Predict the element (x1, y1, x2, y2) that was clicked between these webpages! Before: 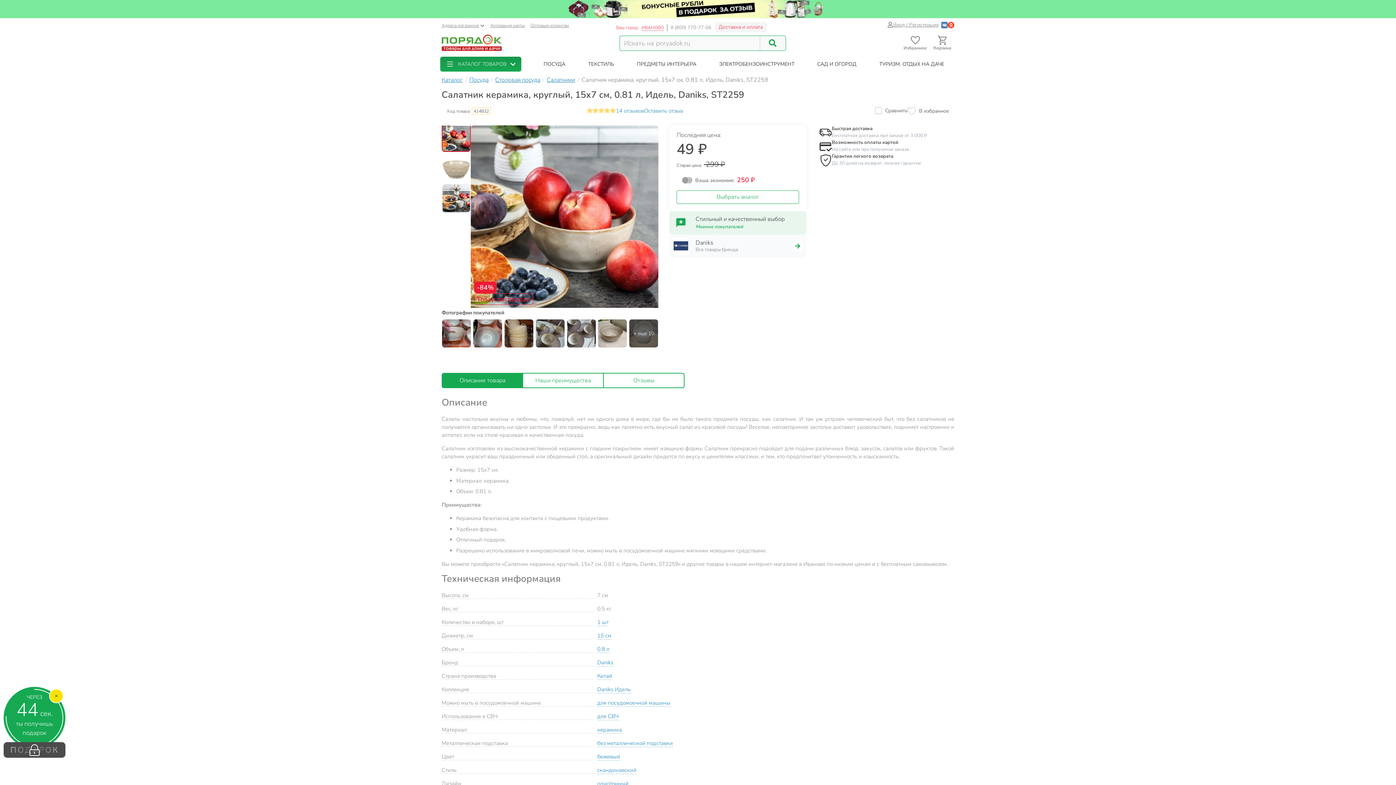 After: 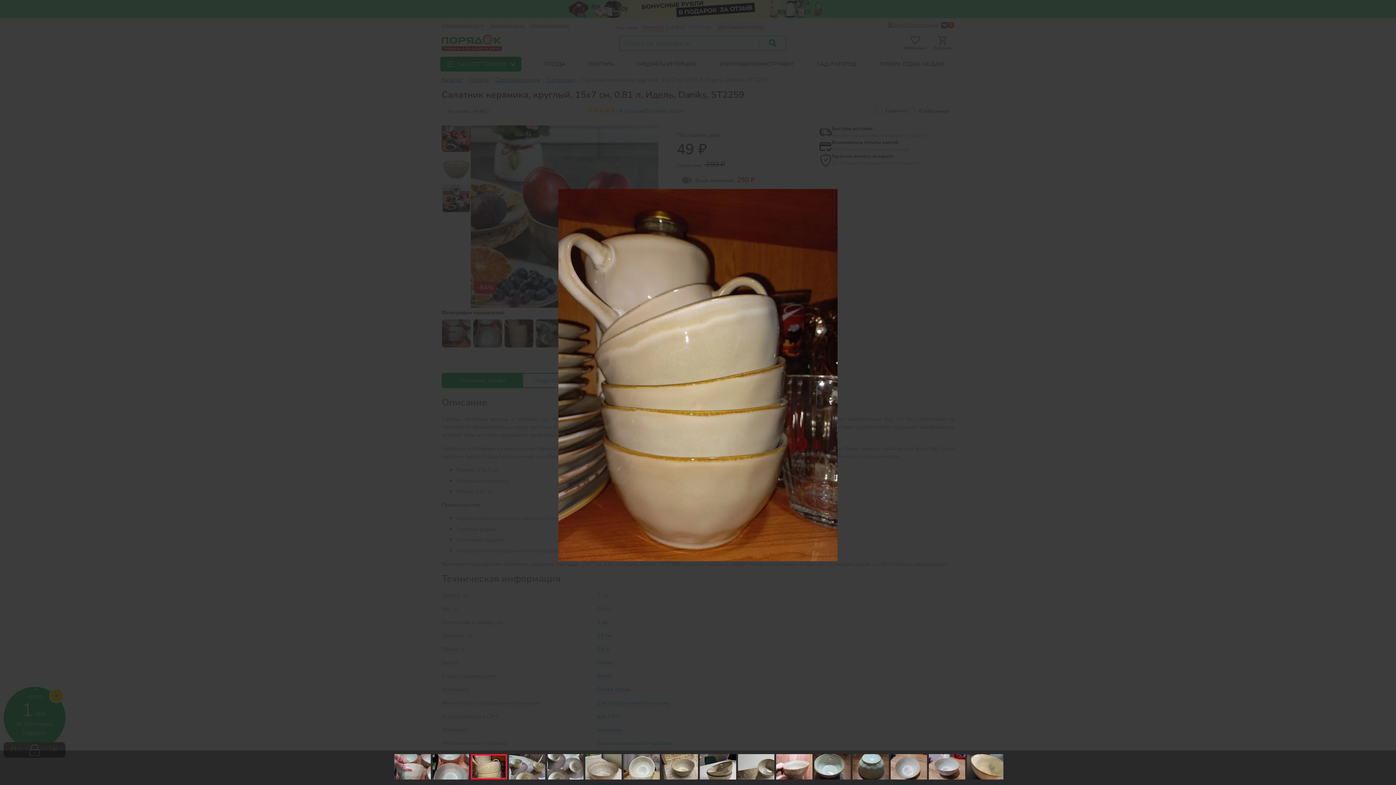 Action: bbox: (504, 319, 533, 348)